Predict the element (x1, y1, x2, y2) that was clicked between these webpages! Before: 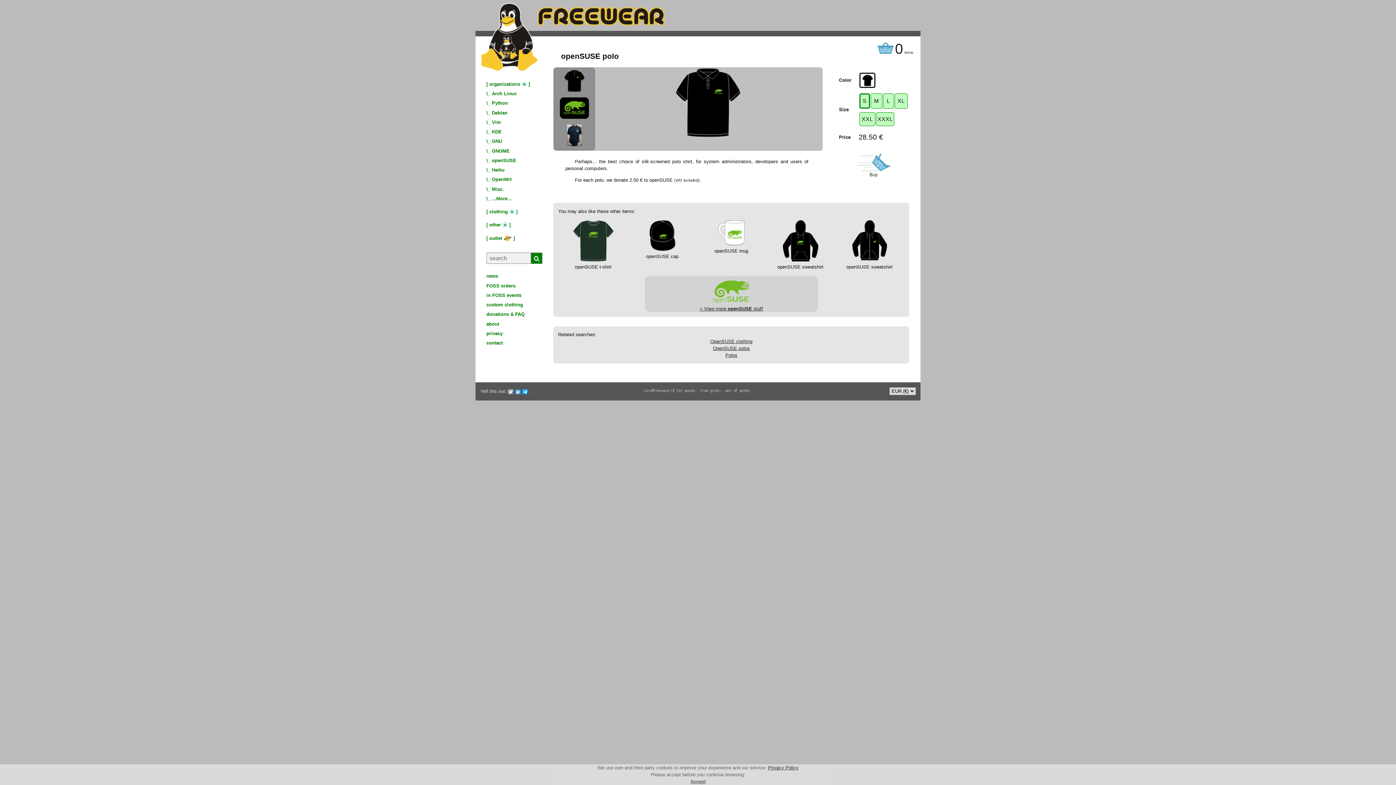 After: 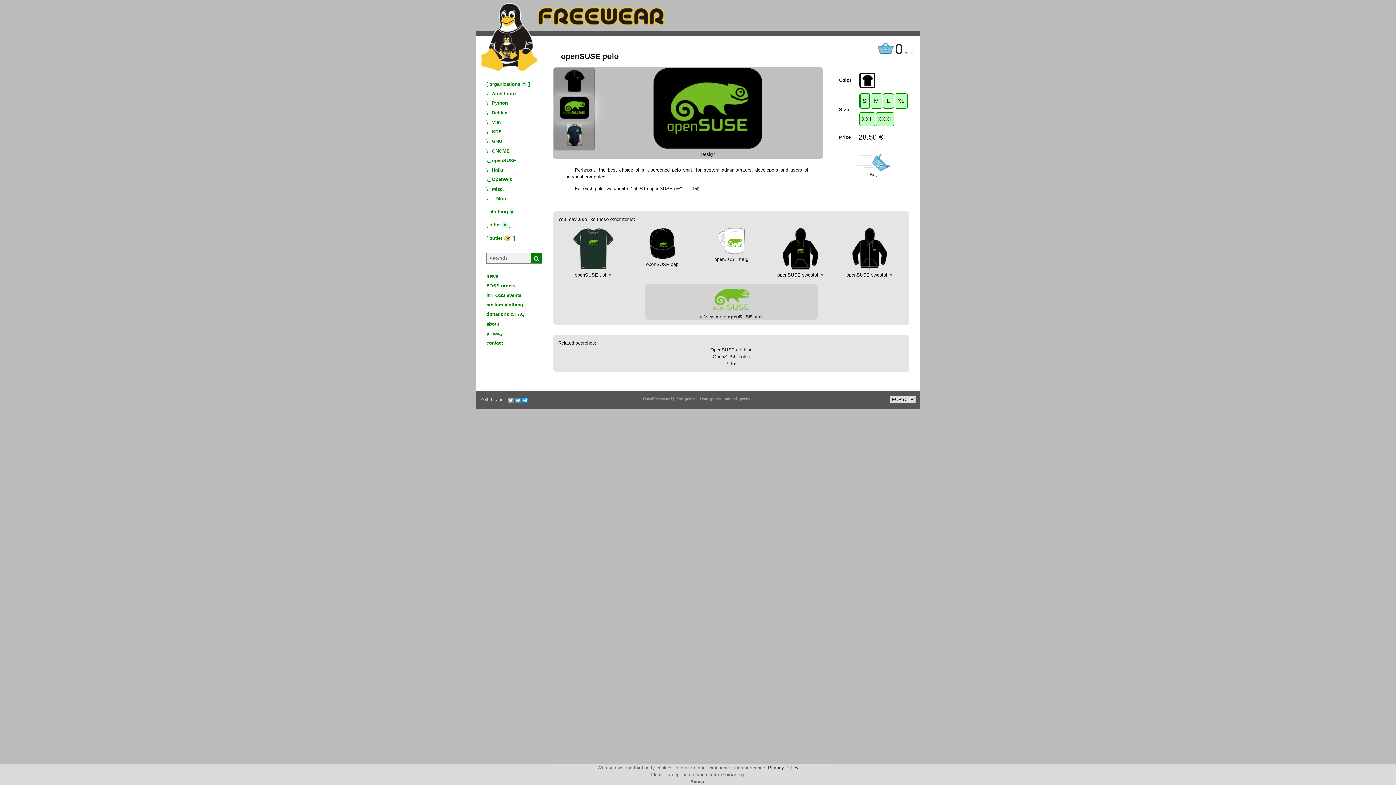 Action: bbox: (556, 97, 592, 120)